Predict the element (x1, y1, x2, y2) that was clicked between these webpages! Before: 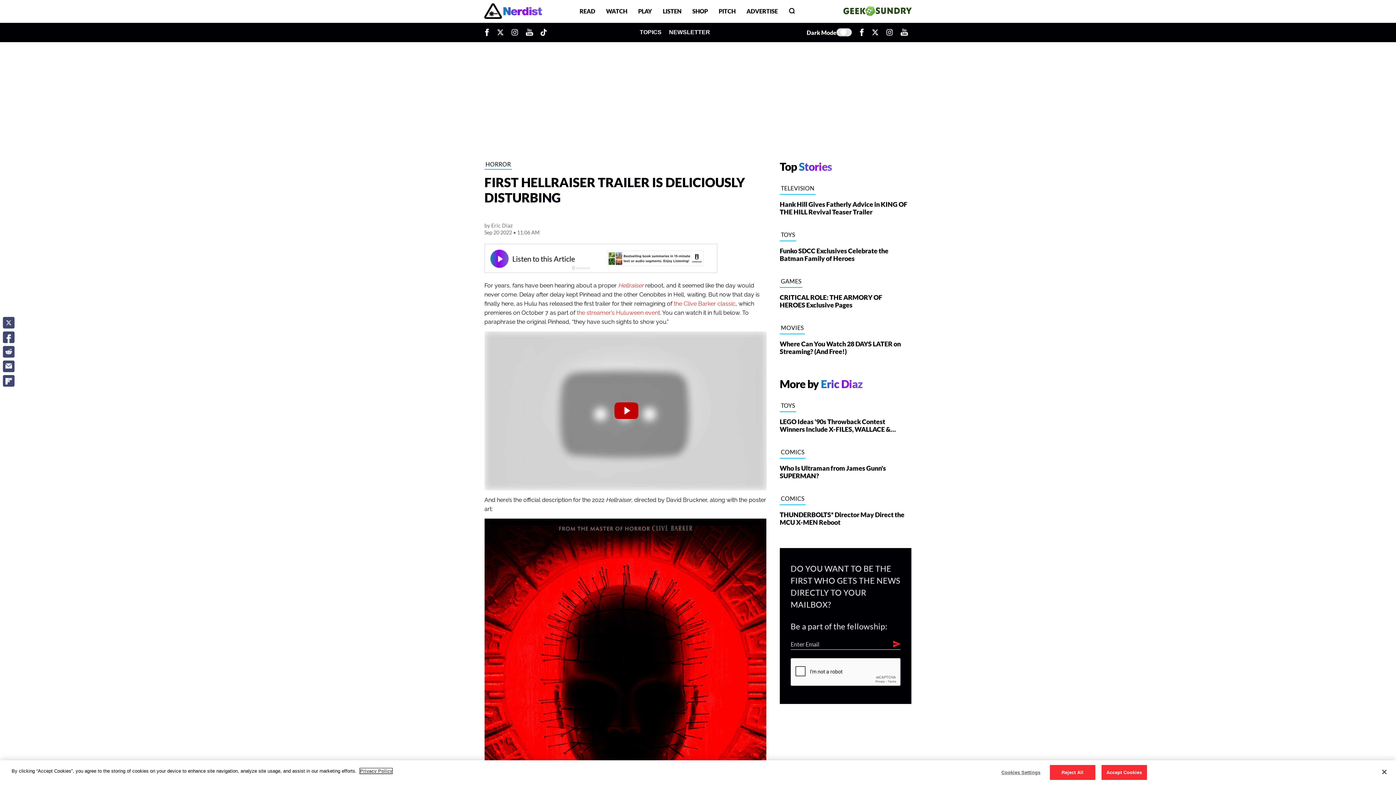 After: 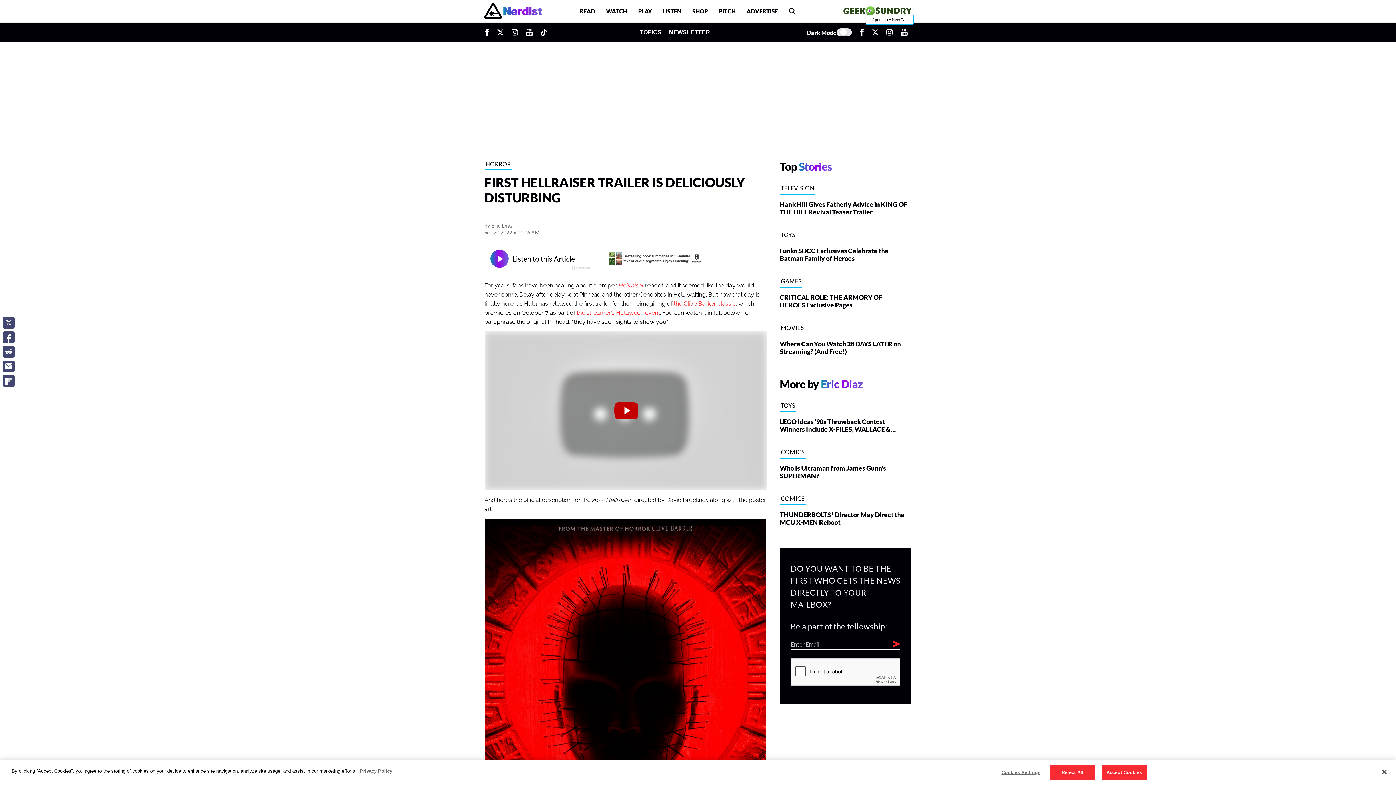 Action: label: Opens In A New Tab bbox: (882, 22, 897, 41)